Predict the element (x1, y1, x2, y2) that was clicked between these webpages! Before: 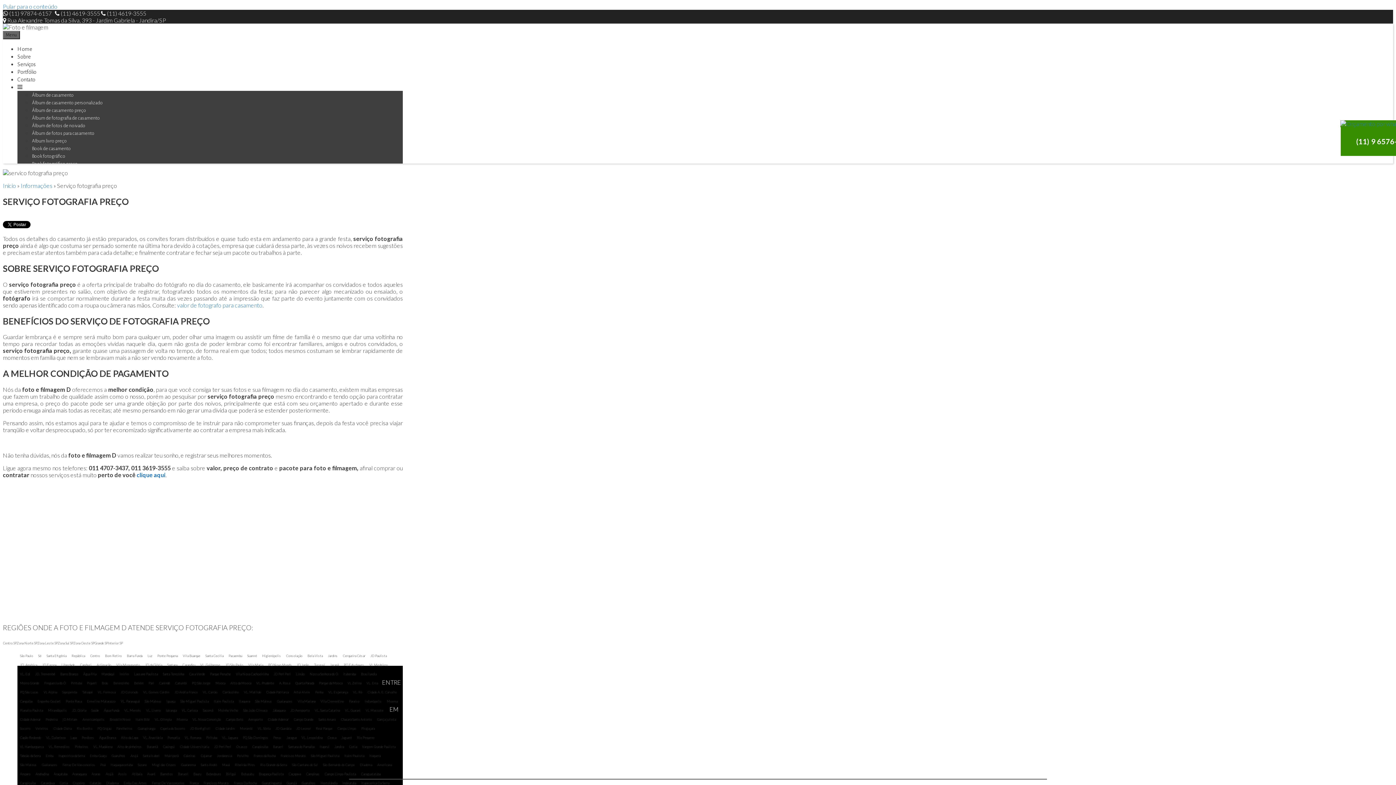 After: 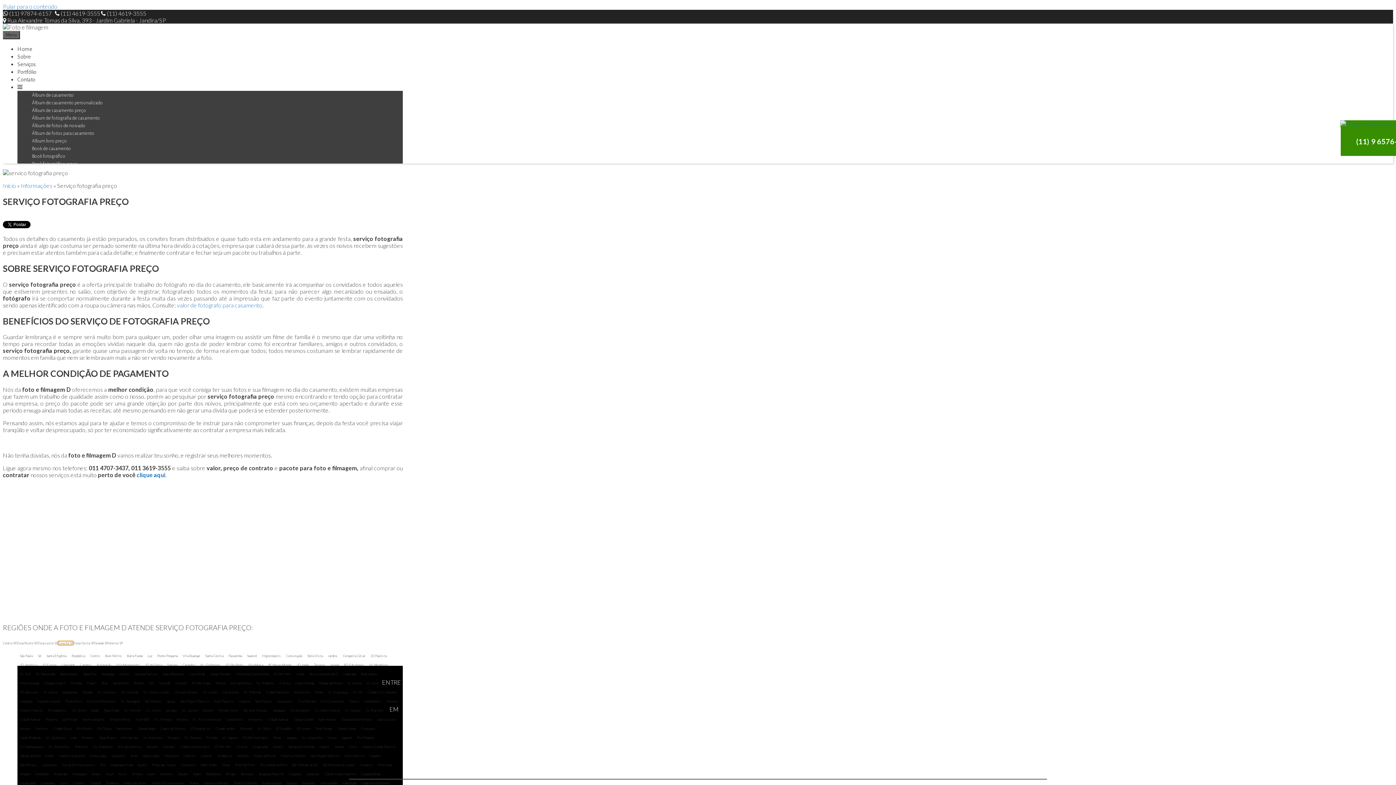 Action: label: Zona Sul SP bbox: (57, 641, 73, 645)